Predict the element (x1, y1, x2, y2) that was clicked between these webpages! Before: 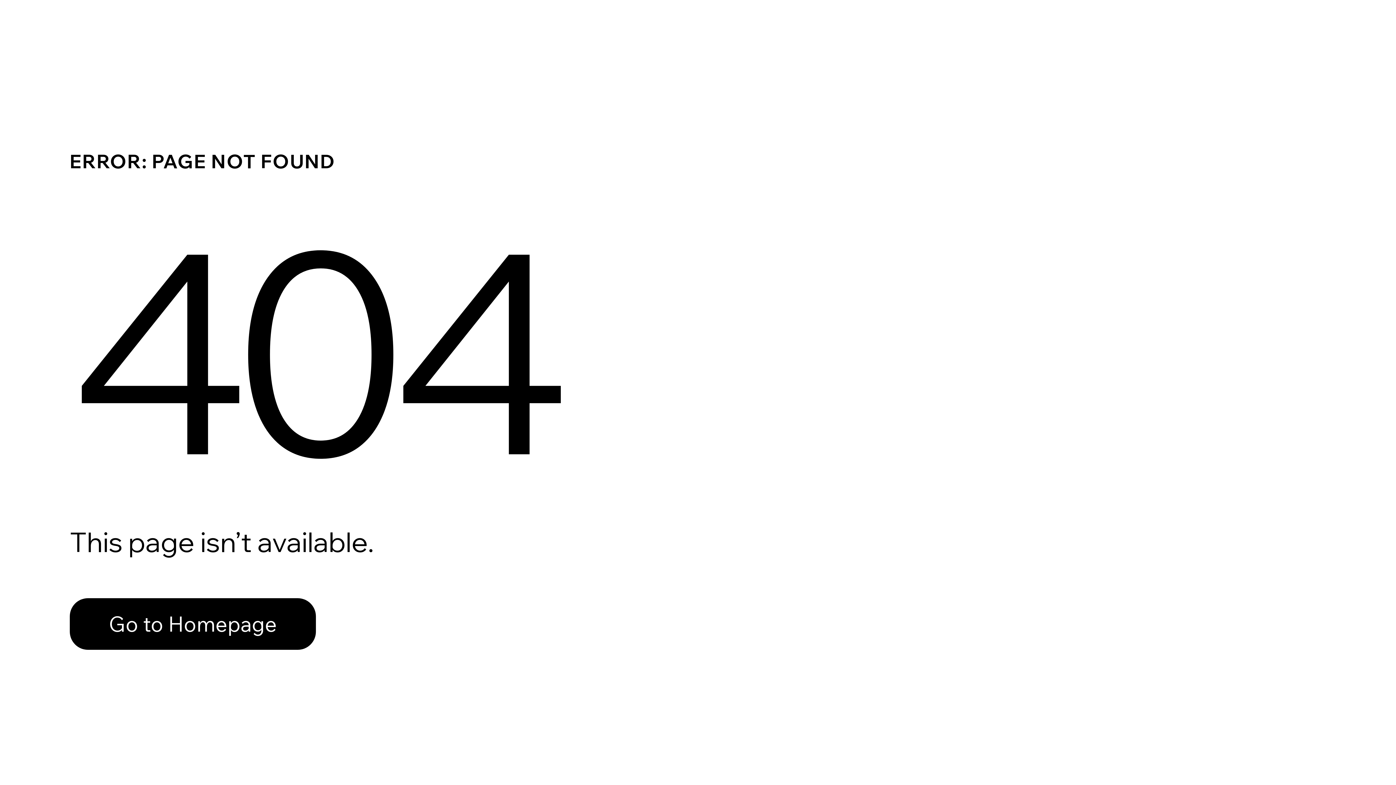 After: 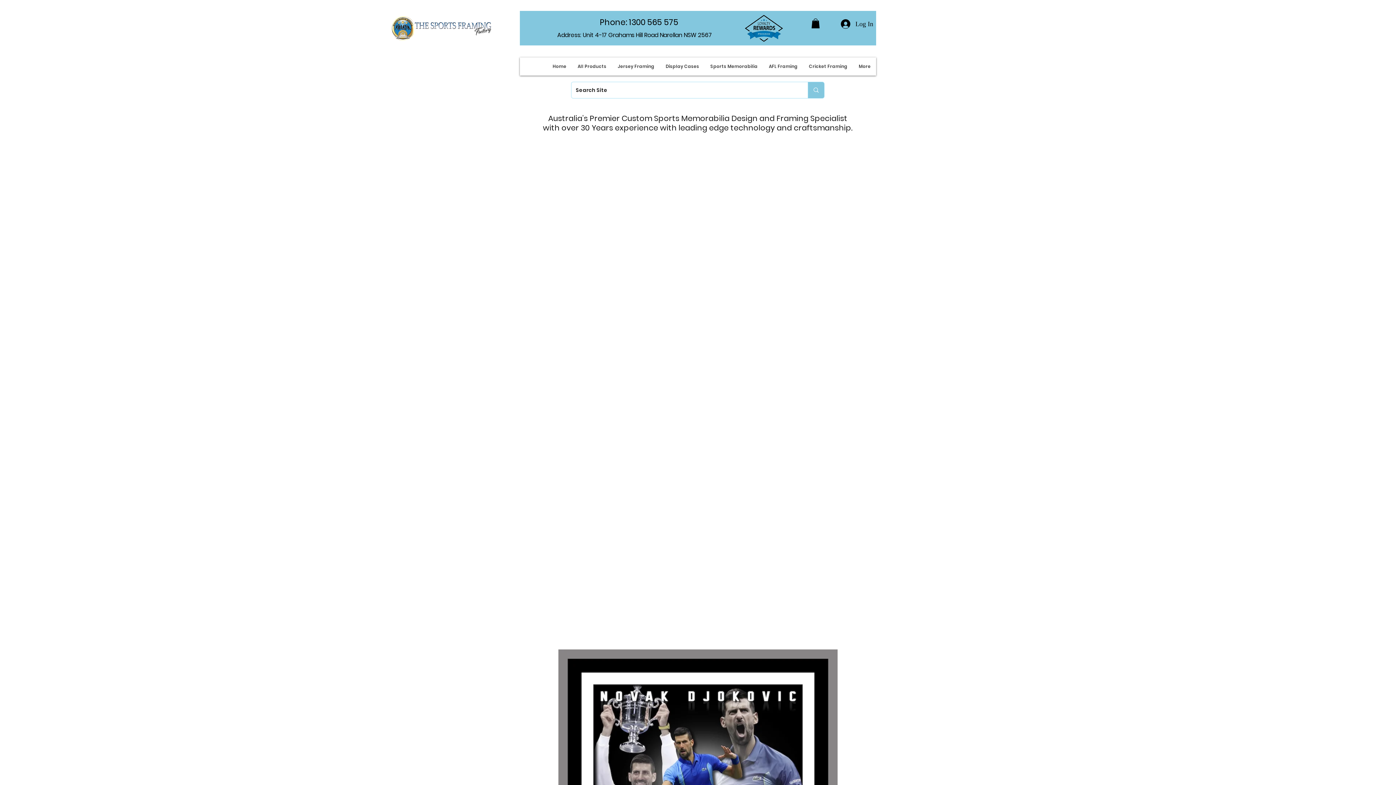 Action: bbox: (69, 598, 316, 650) label: Go to Homepage